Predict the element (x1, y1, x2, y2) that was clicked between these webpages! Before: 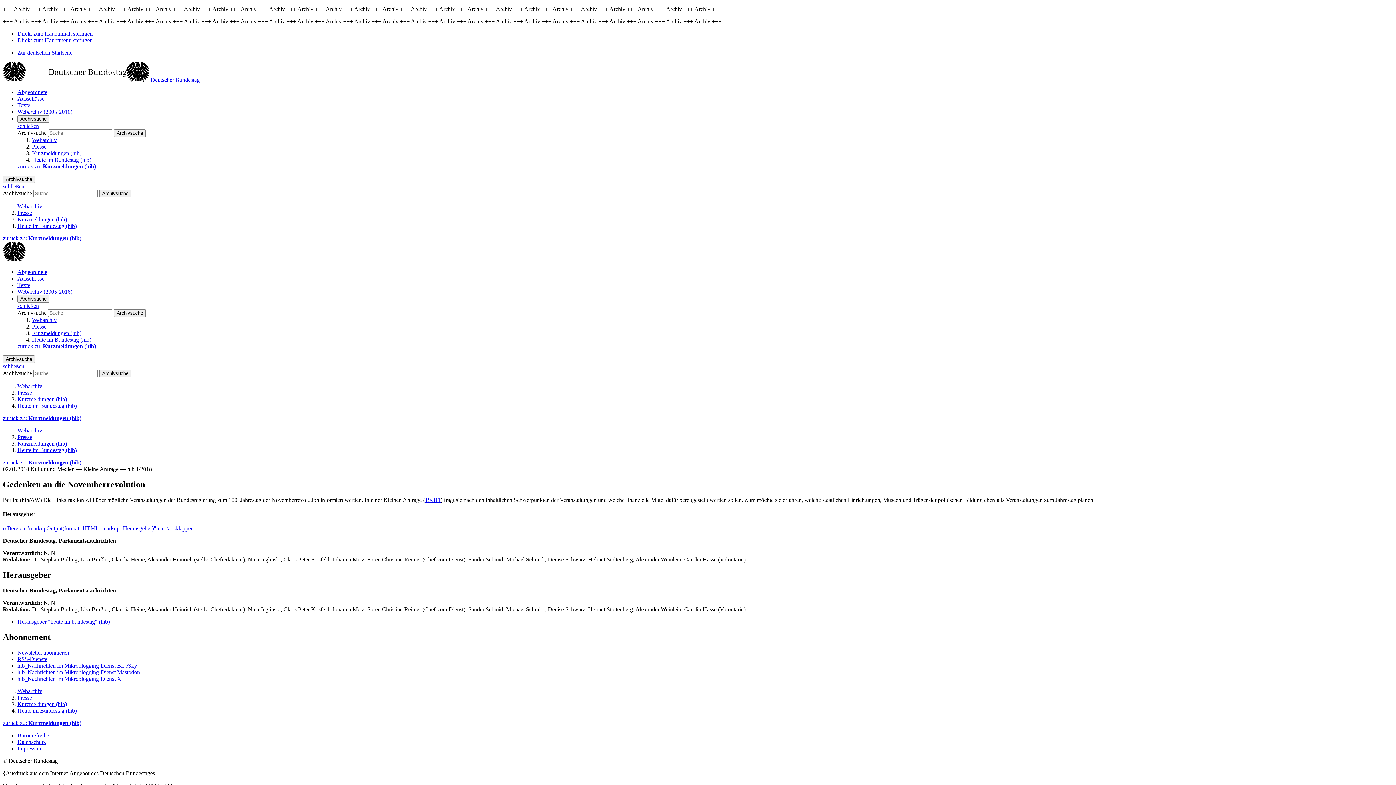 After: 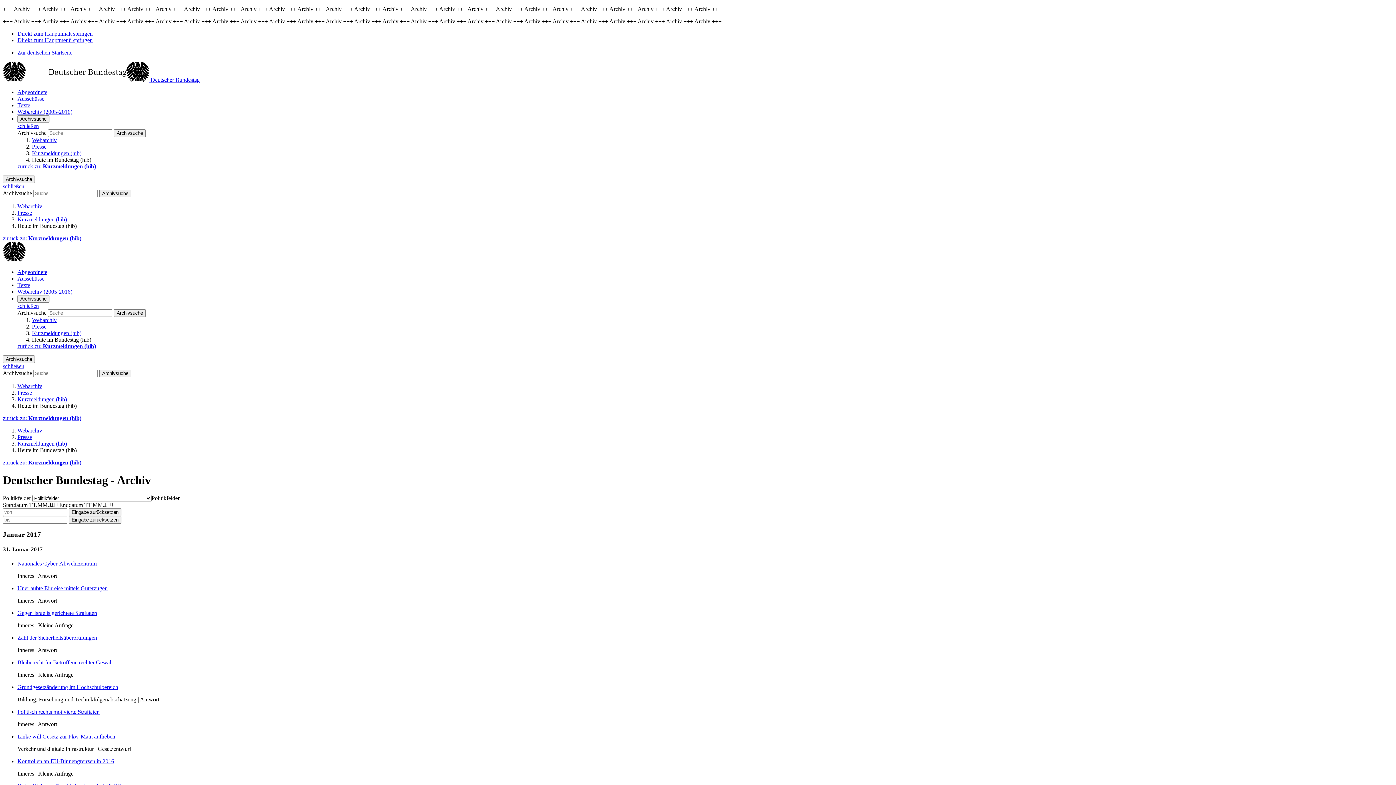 Action: label: Heute im Bundestag (hib) bbox: (17, 222, 76, 229)